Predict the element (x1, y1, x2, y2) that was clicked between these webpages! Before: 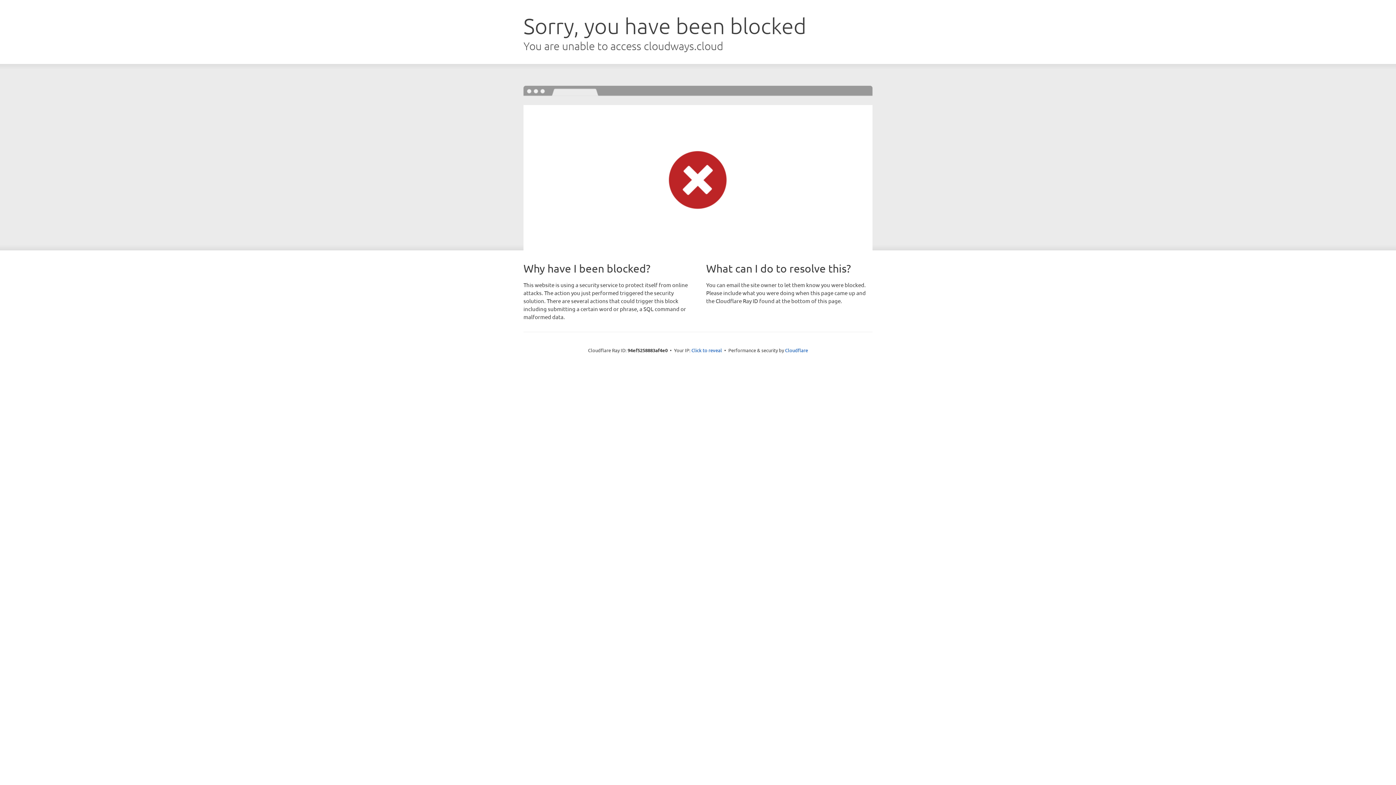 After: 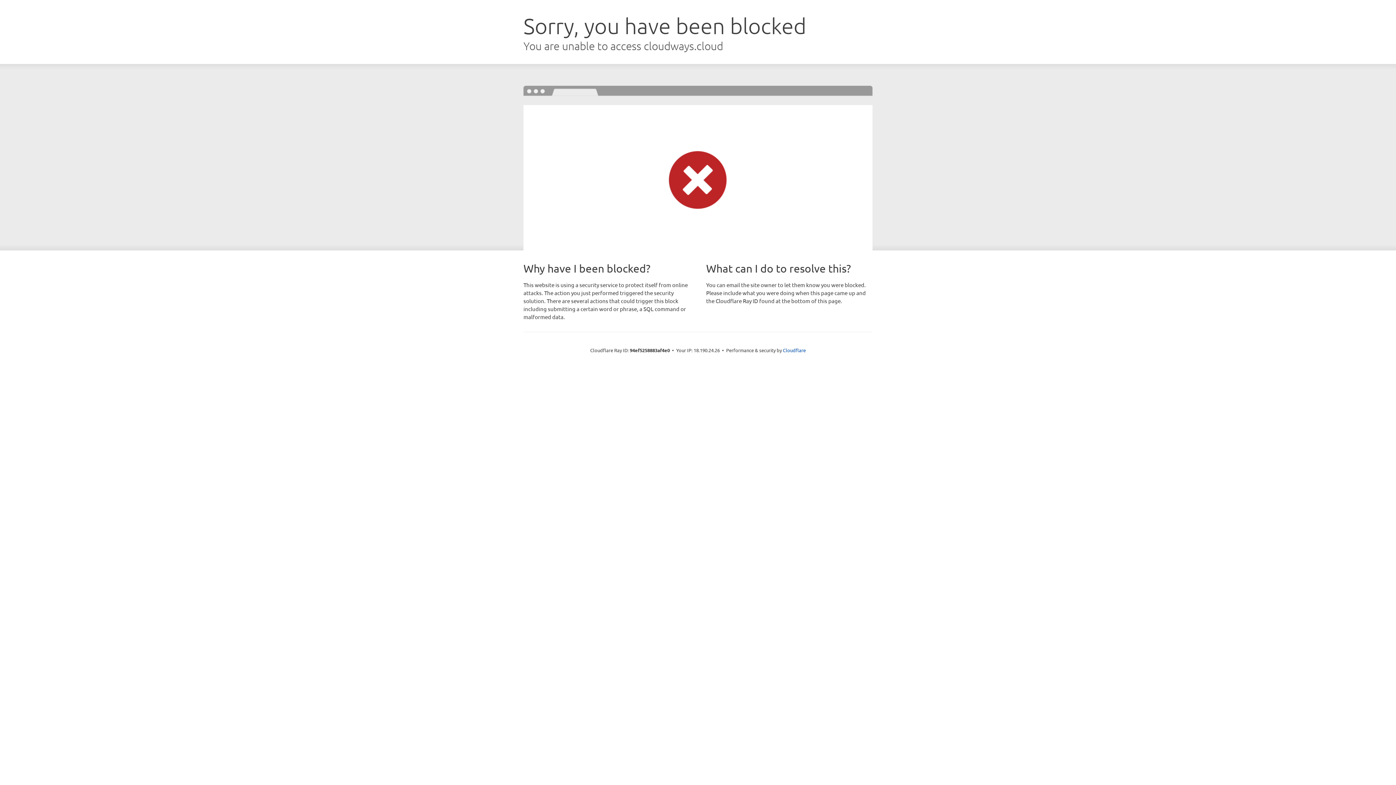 Action: label: Click to reveal bbox: (691, 346, 722, 353)